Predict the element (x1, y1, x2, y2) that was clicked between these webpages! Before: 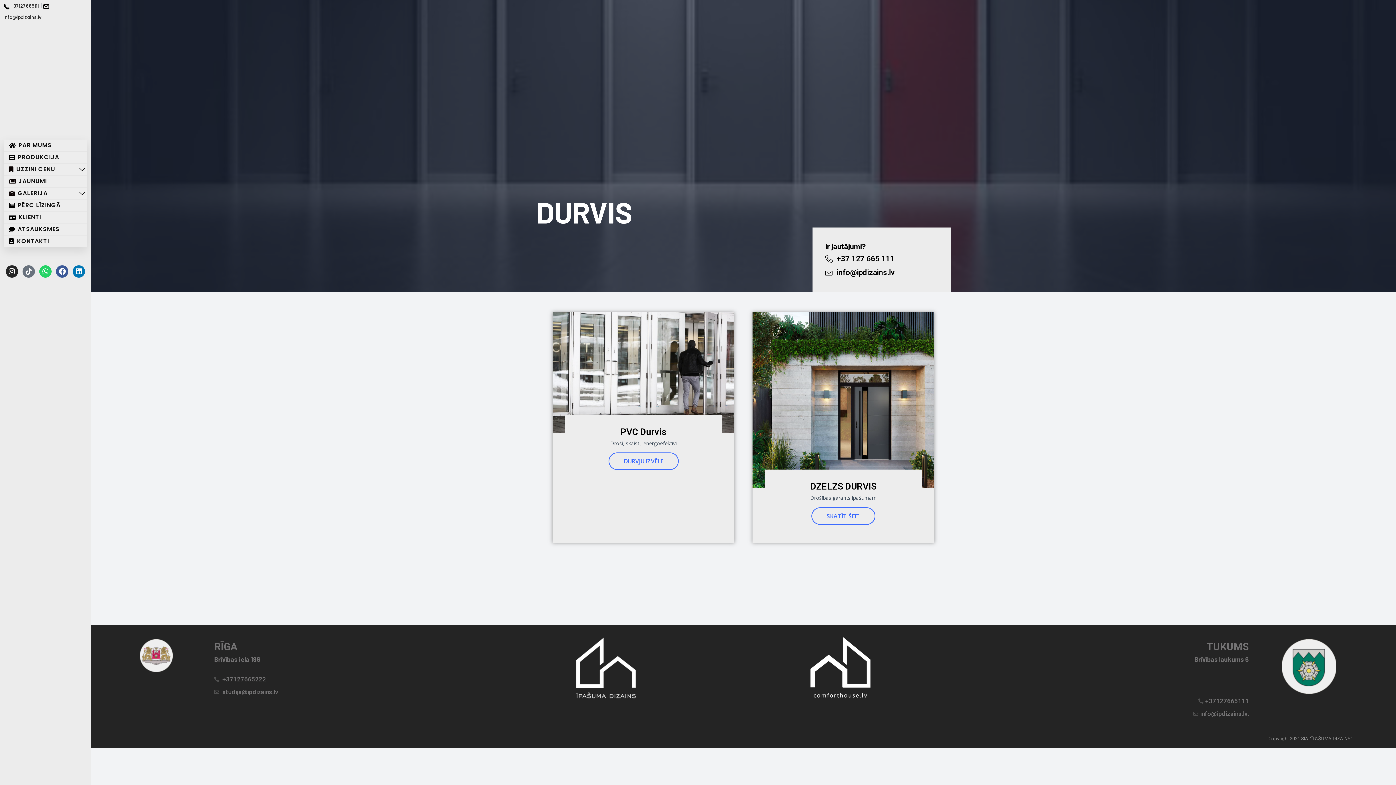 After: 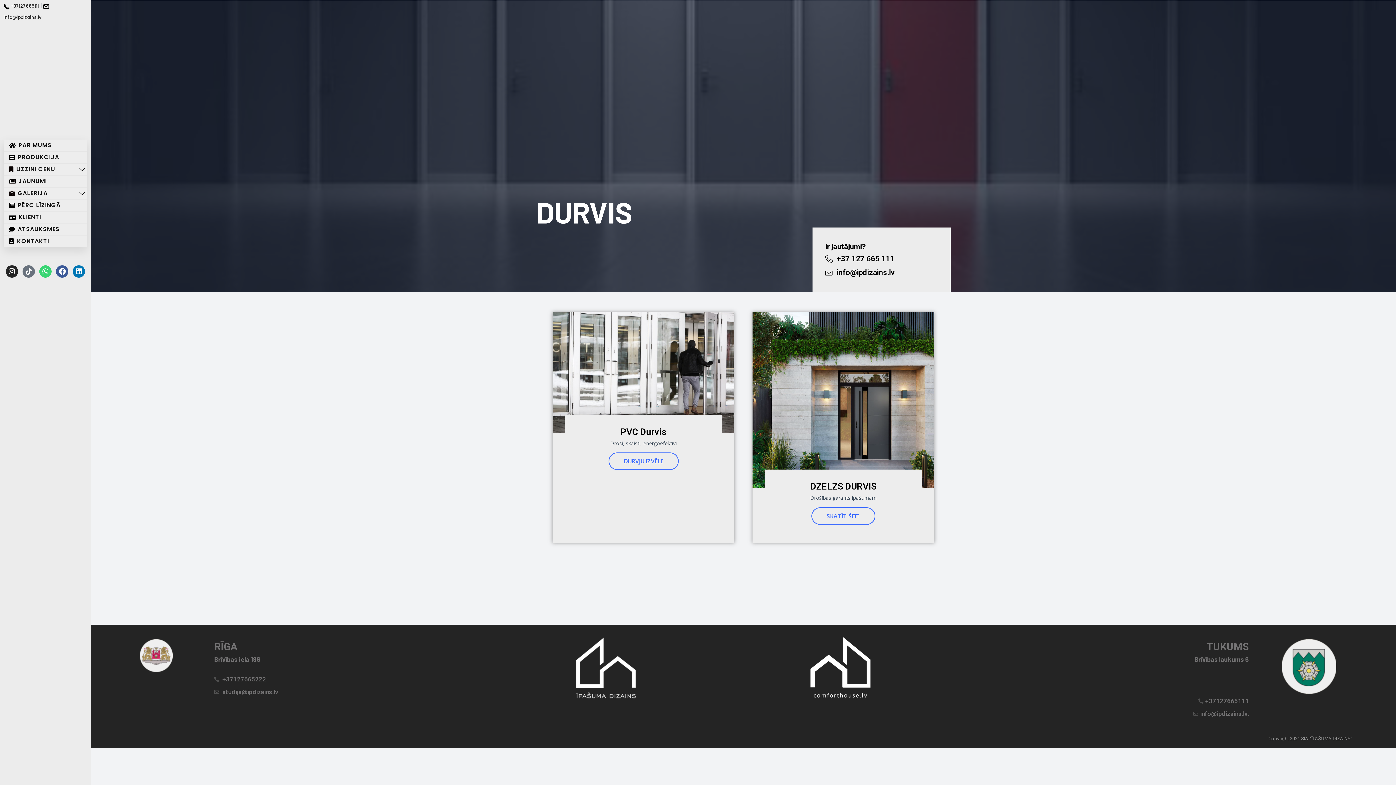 Action: label: Whatsapp bbox: (39, 265, 51, 277)